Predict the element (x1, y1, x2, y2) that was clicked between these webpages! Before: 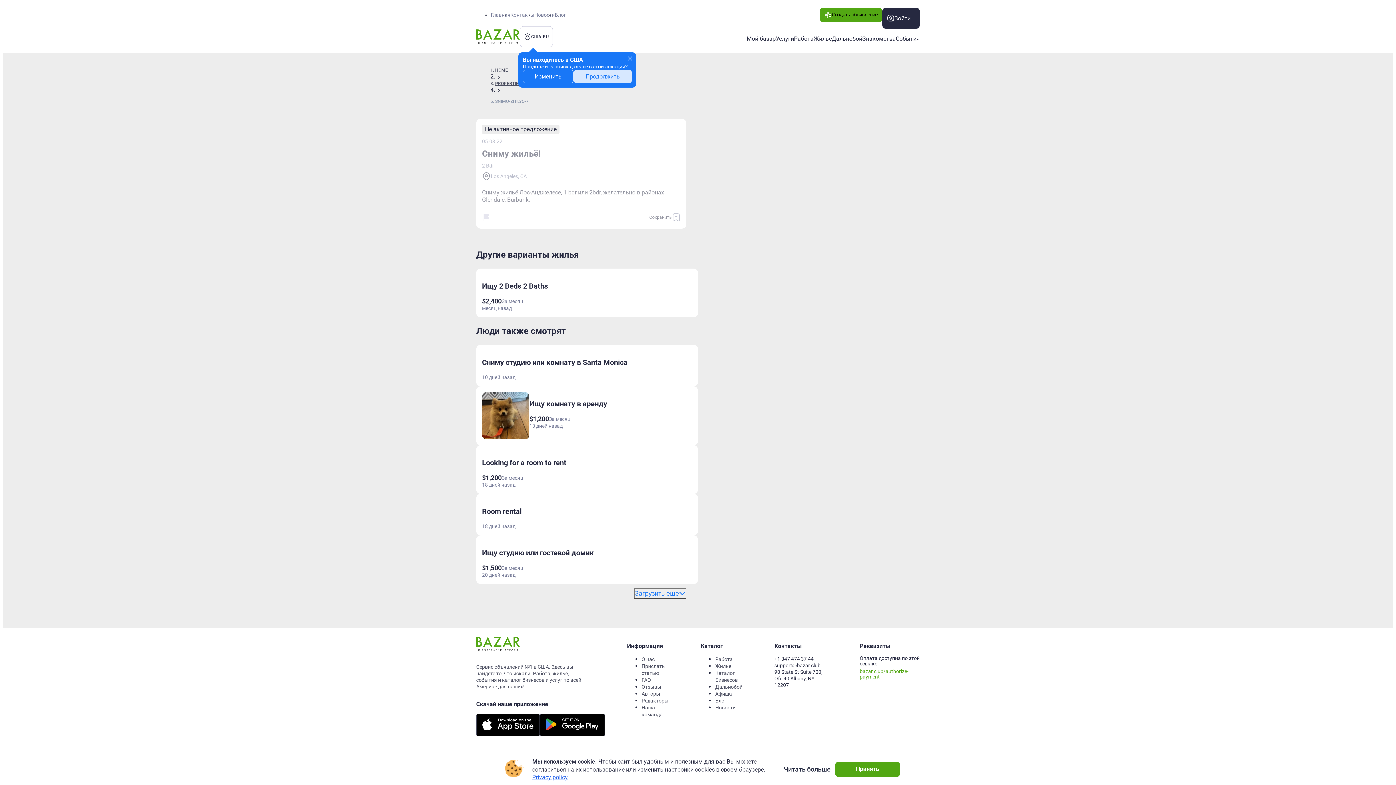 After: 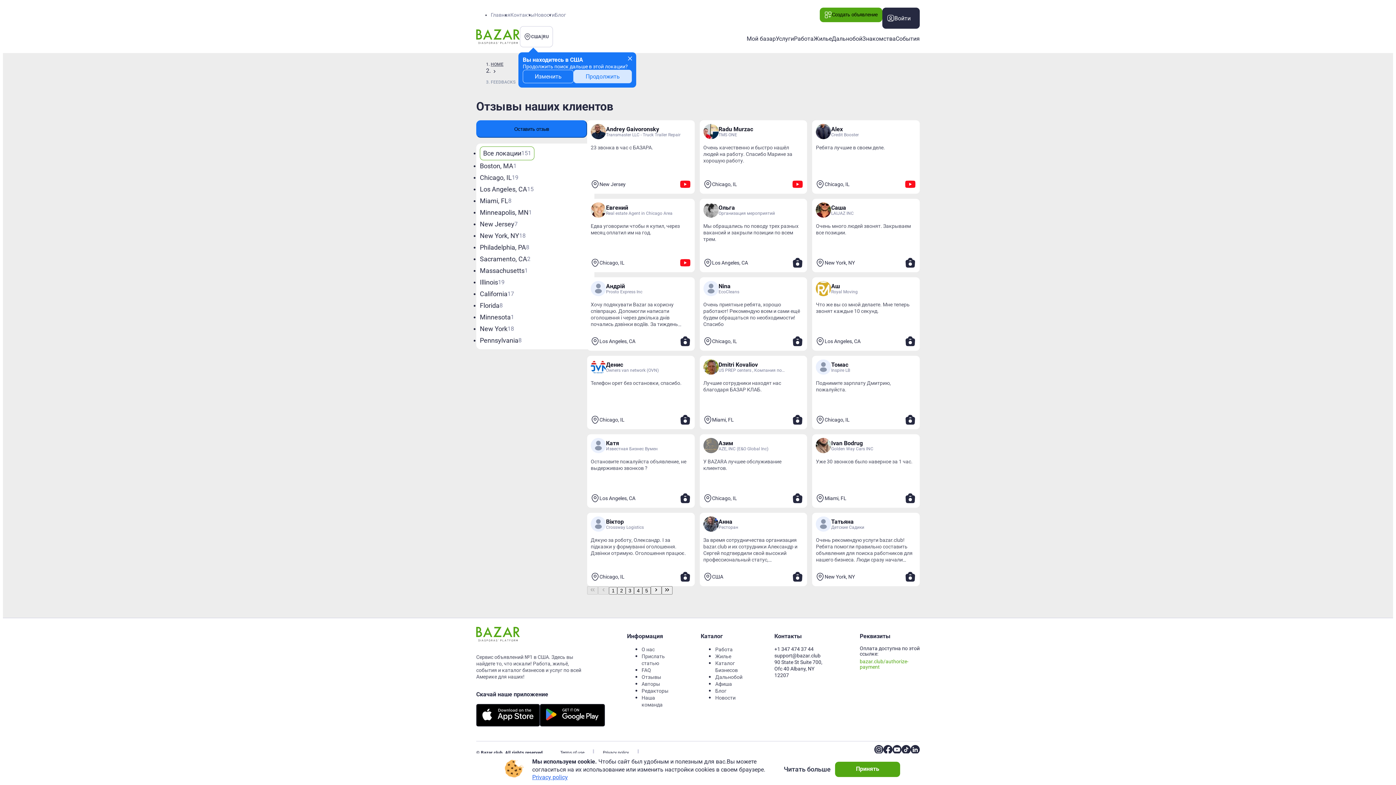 Action: bbox: (641, 684, 661, 690) label: Отзывы